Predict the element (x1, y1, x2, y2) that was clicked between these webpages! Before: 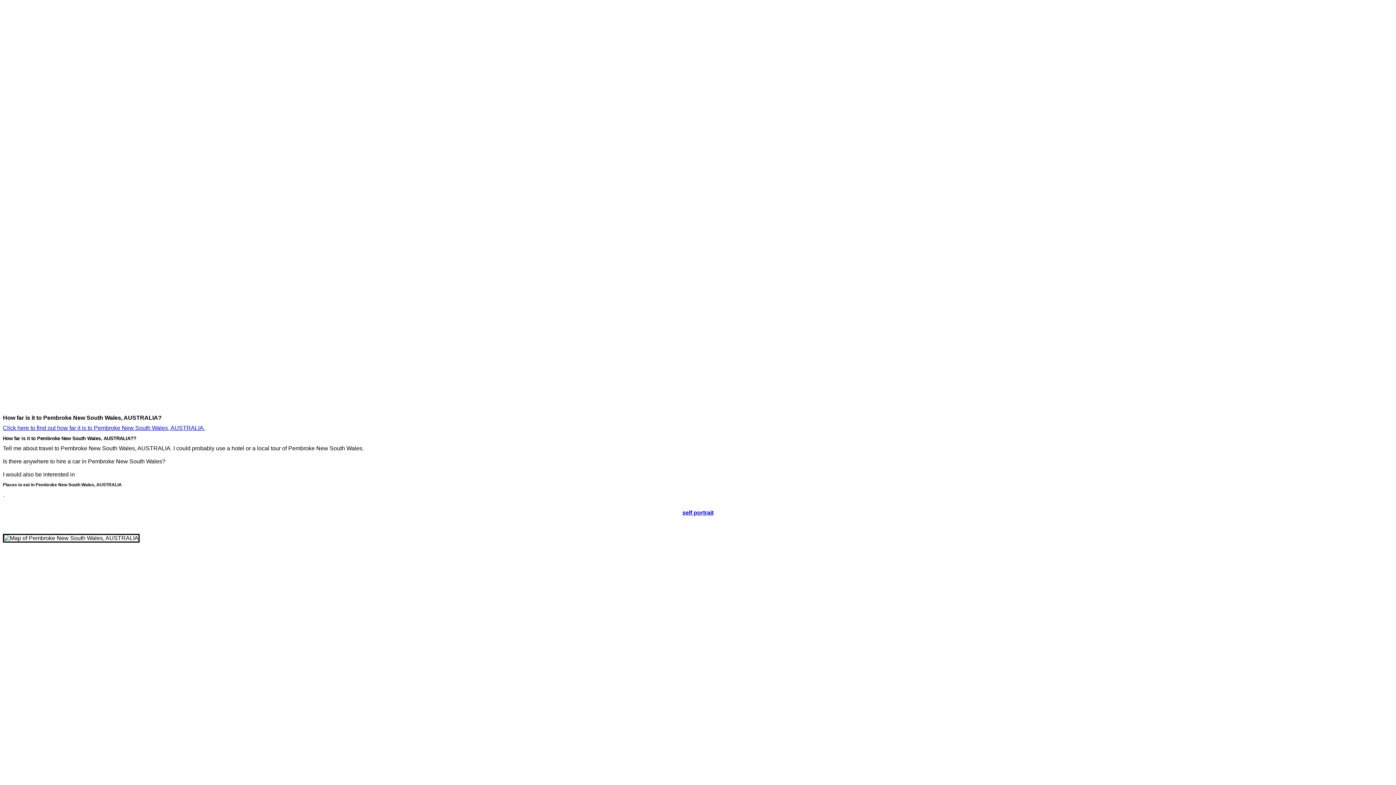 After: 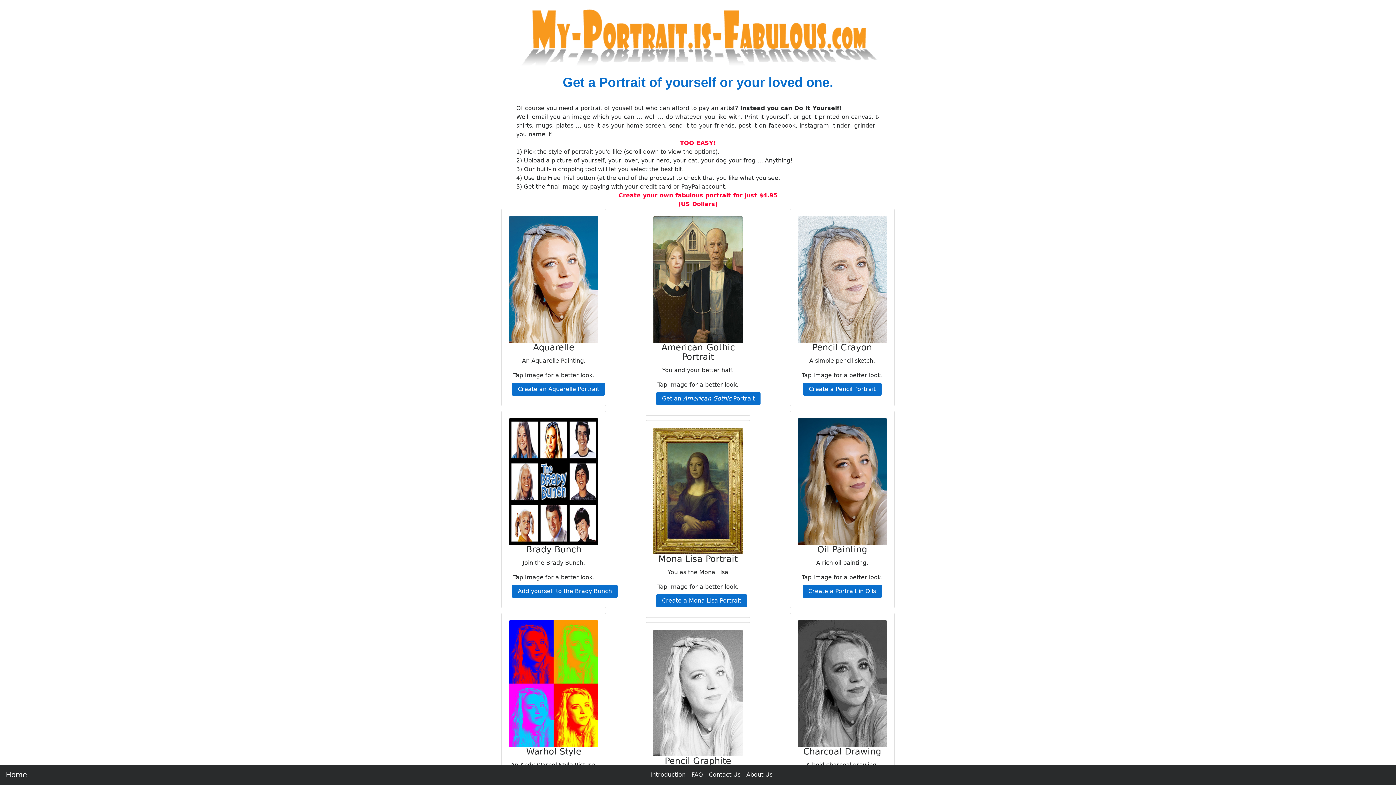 Action: label: self portrait bbox: (682, 509, 713, 515)